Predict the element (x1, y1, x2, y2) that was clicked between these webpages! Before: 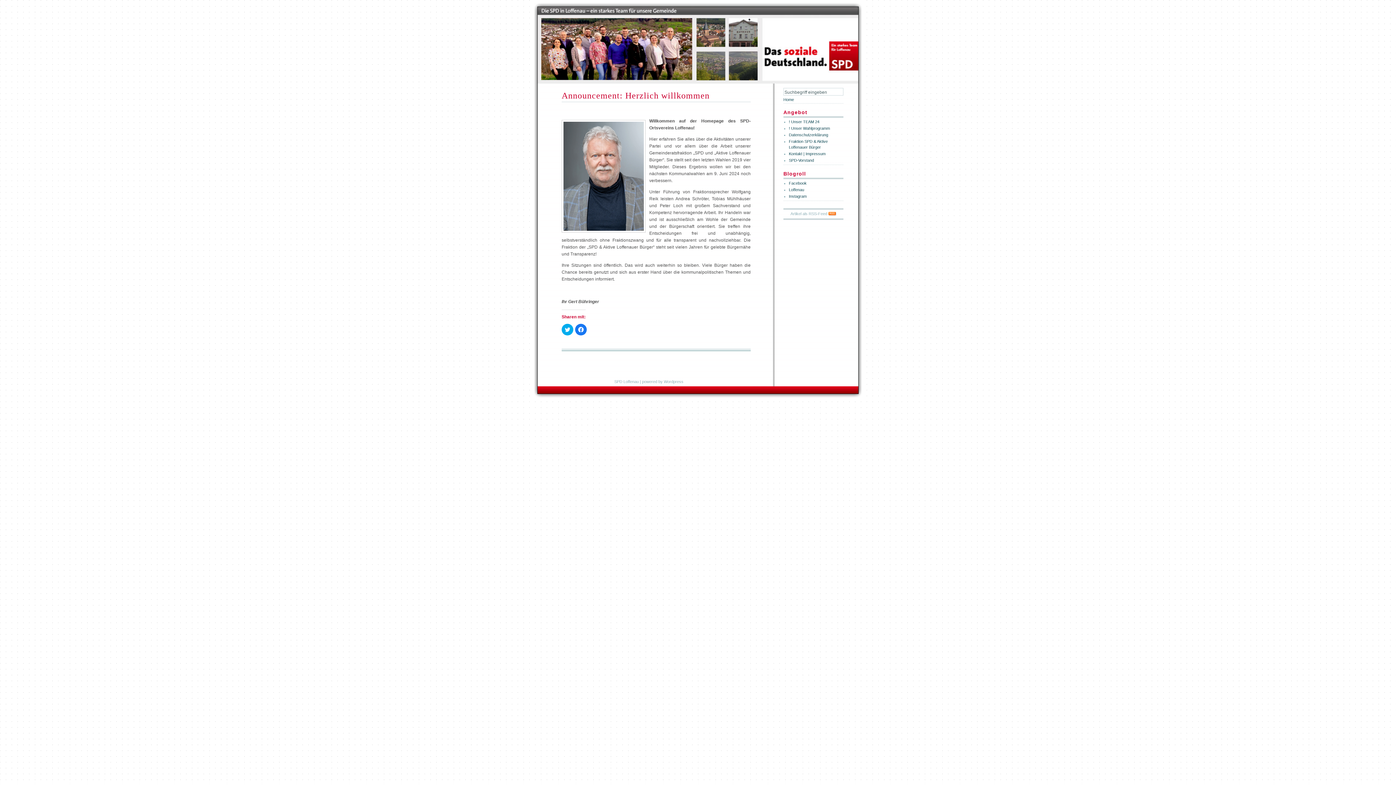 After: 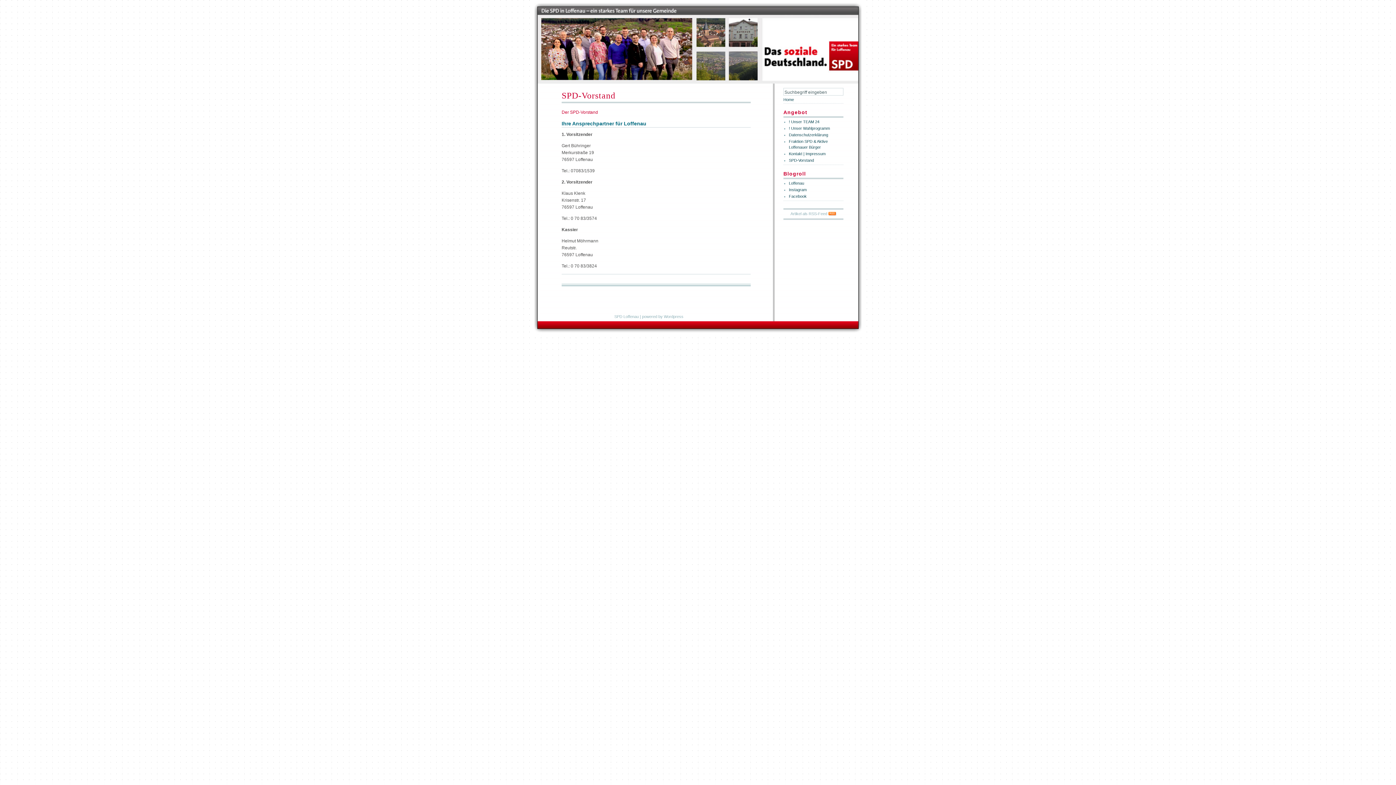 Action: label: SPD-Vorstand bbox: (789, 158, 814, 162)